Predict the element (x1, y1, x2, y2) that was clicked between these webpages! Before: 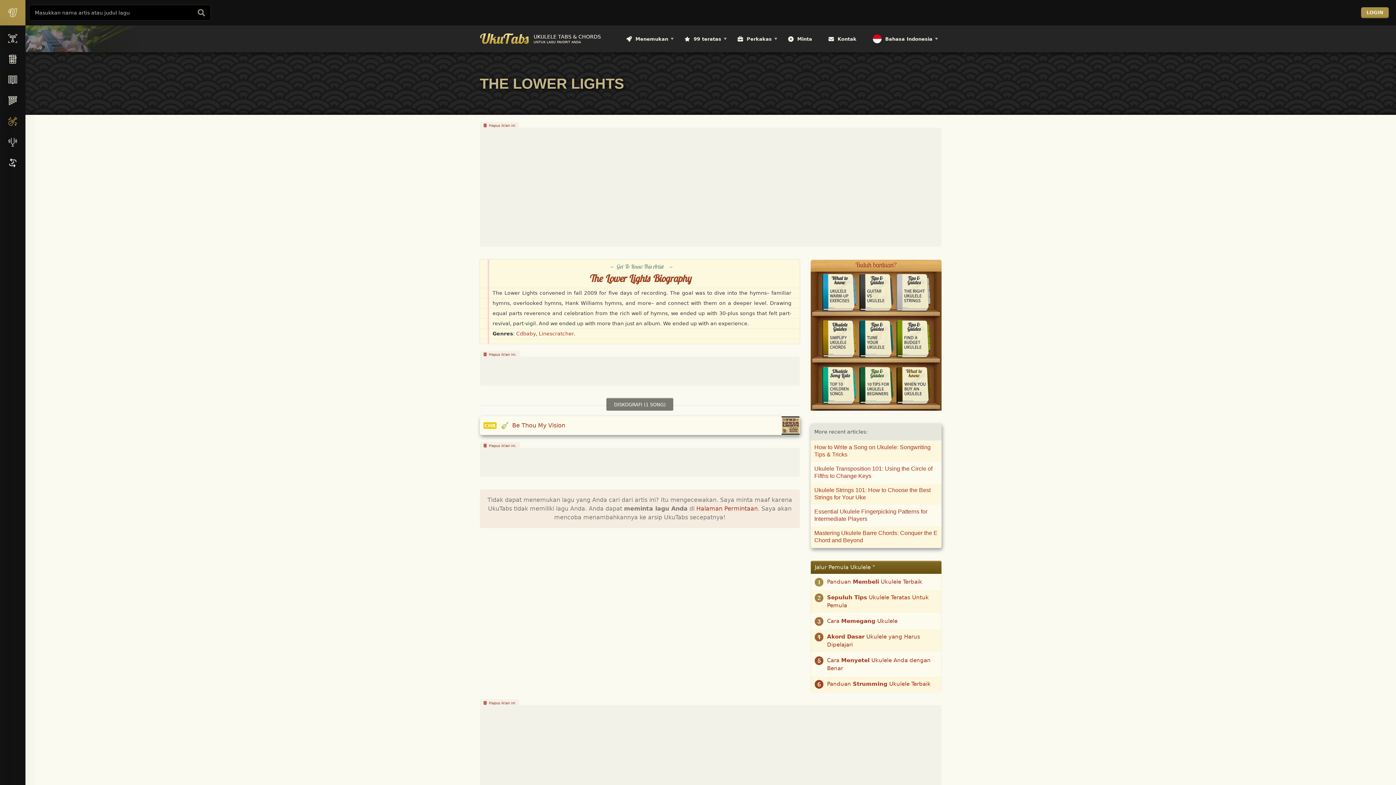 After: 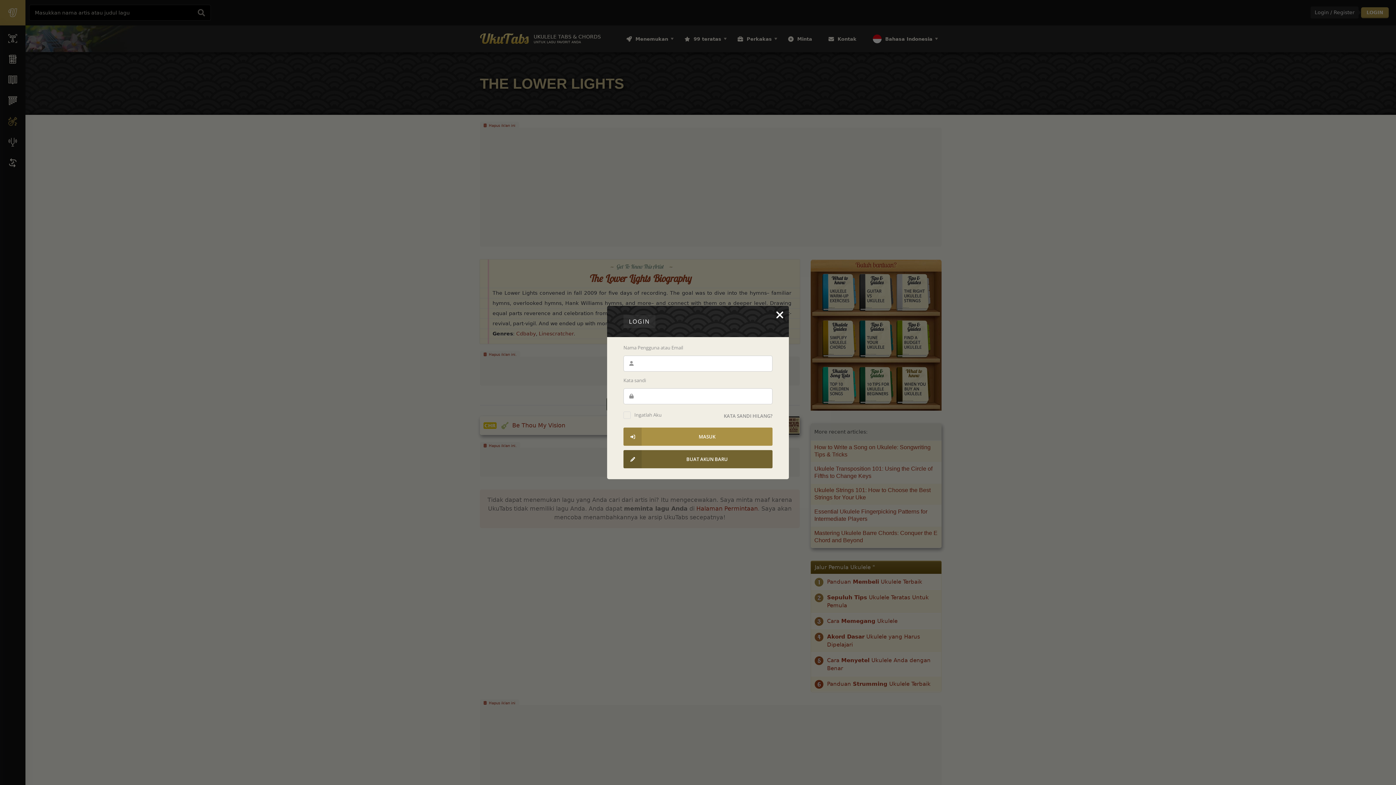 Action: bbox: (1361, 7, 1389, 18) label: LOGIN